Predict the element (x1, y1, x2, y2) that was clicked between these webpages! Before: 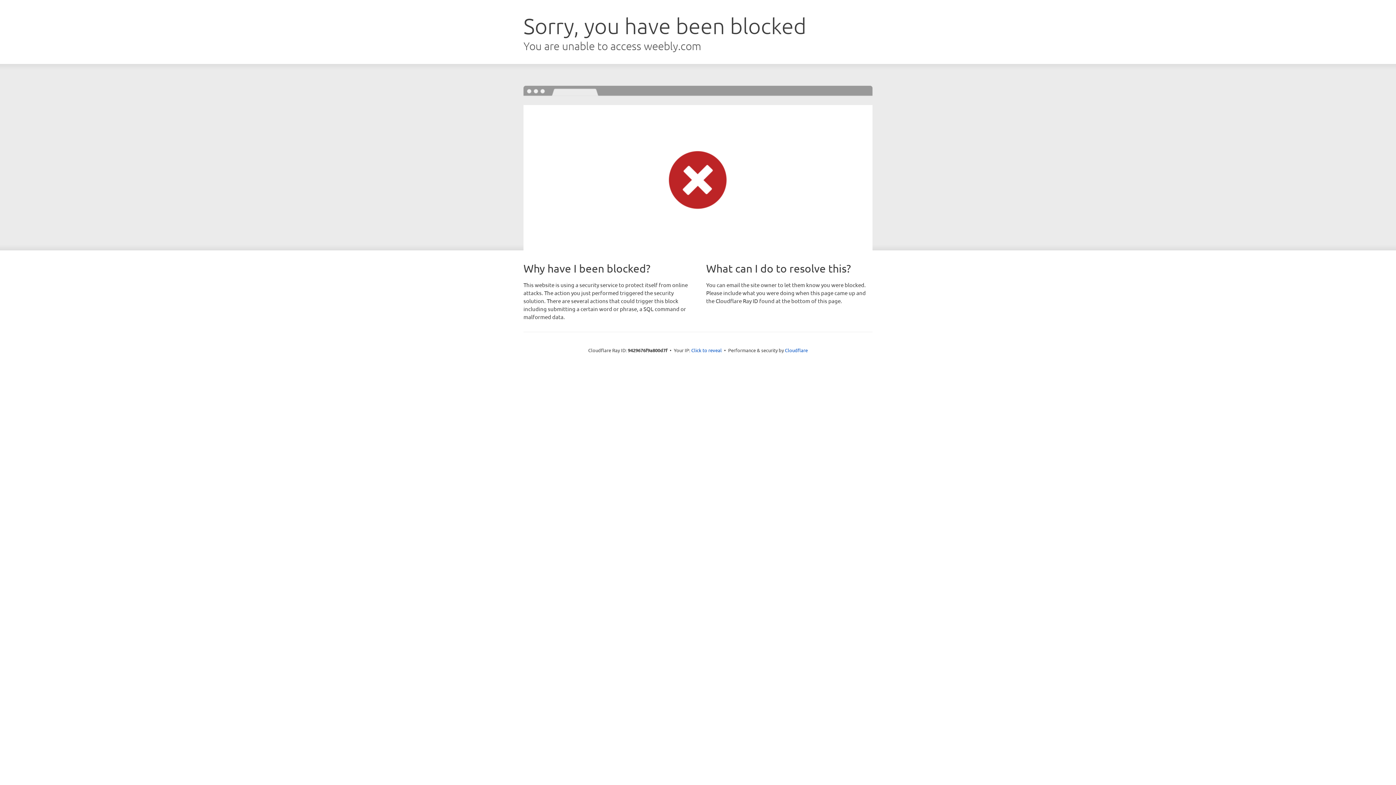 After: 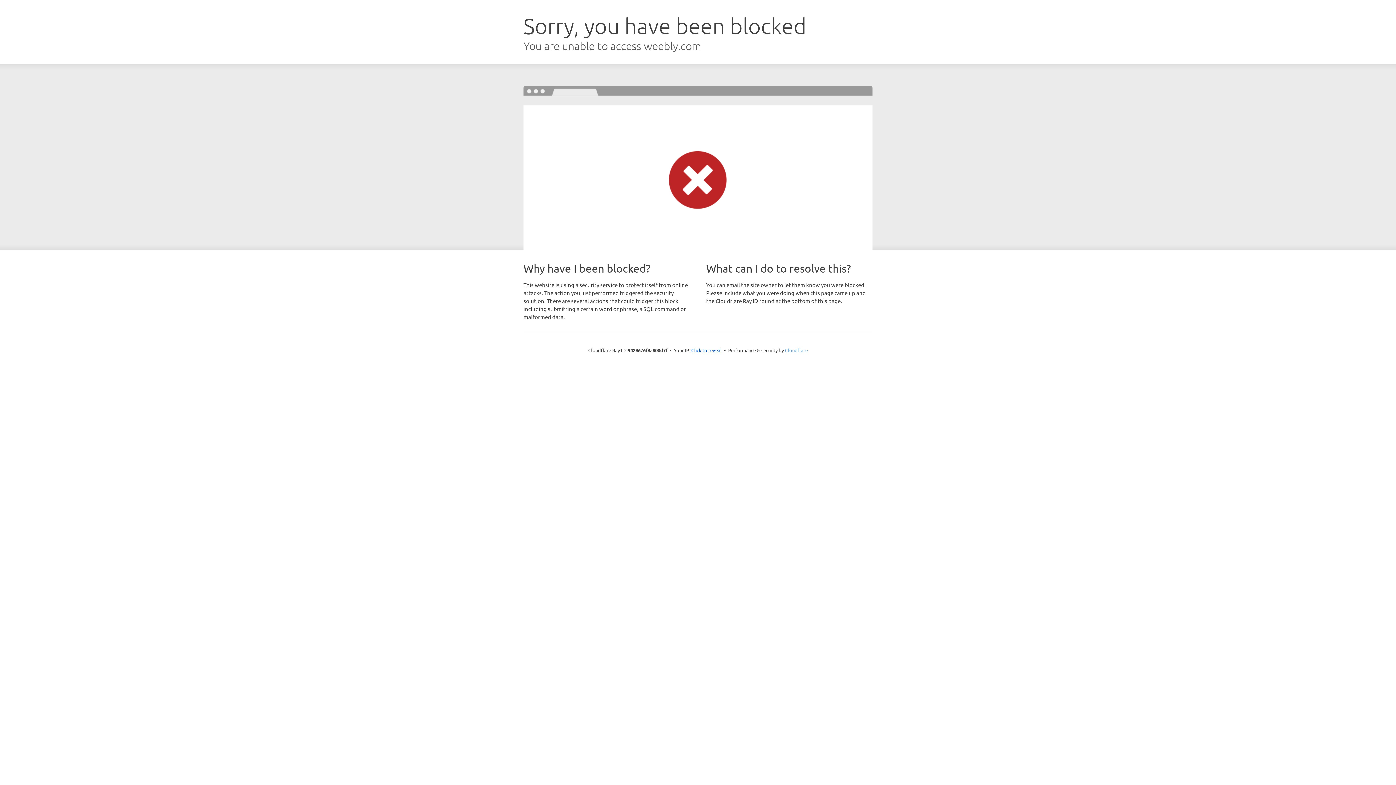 Action: bbox: (785, 347, 808, 353) label: Cloudflare